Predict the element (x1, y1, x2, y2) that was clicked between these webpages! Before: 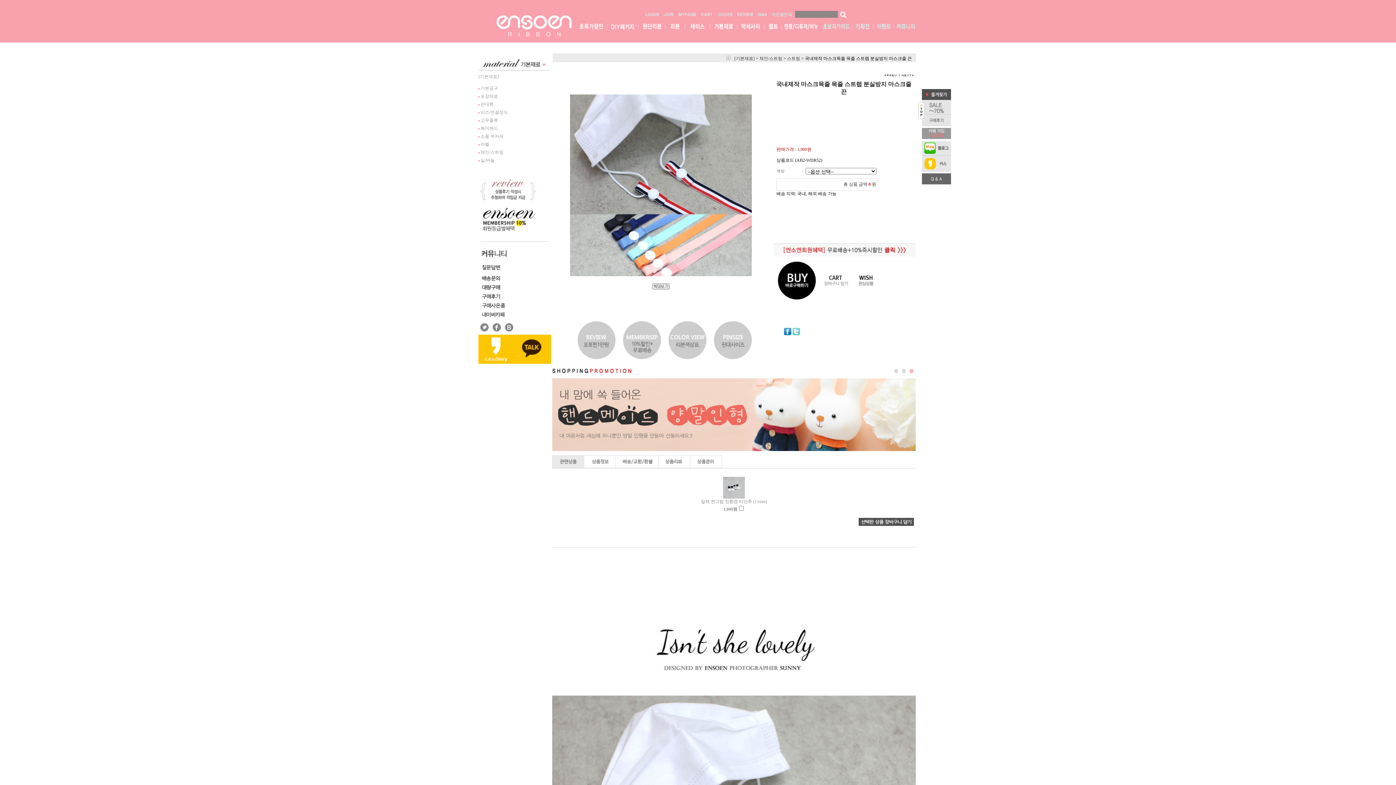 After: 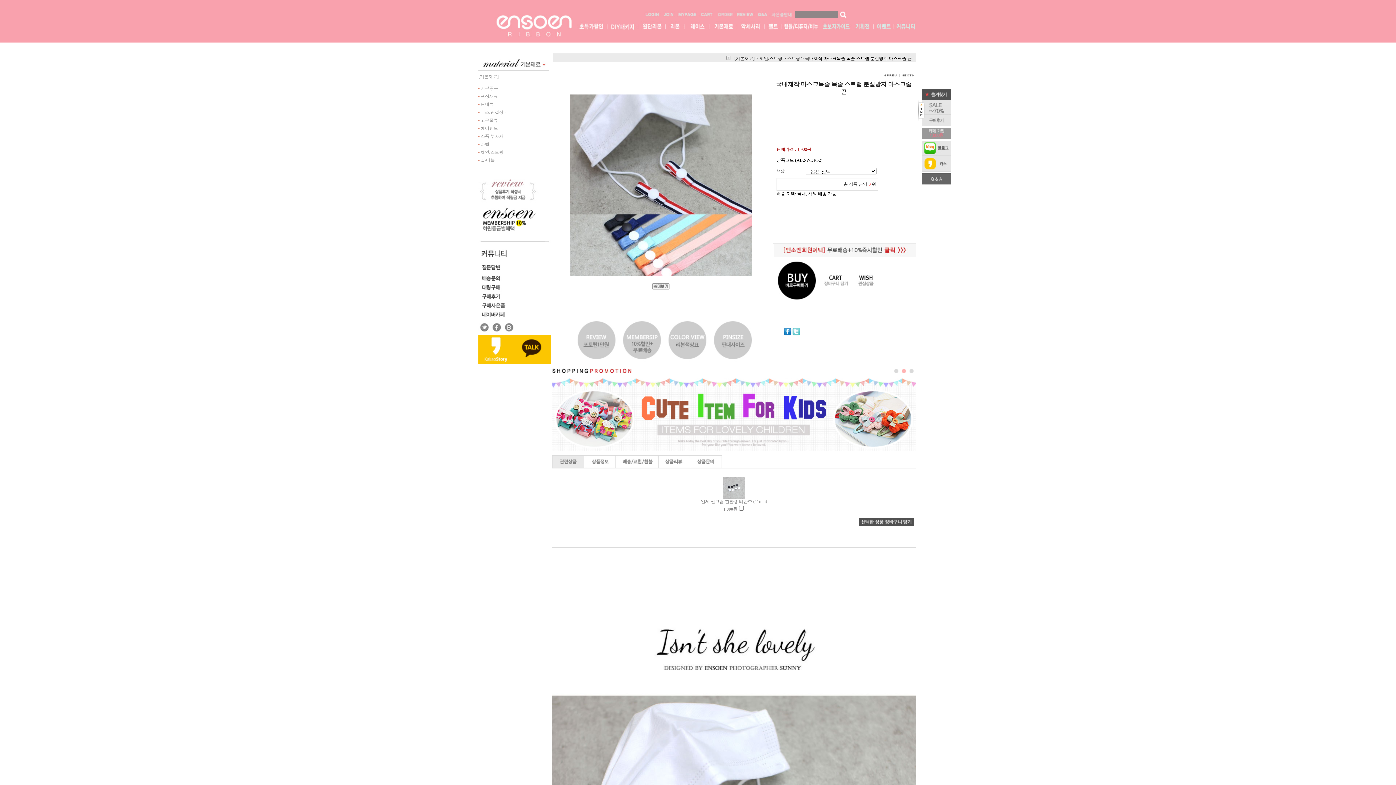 Action: bbox: (918, 116, 924, 121)